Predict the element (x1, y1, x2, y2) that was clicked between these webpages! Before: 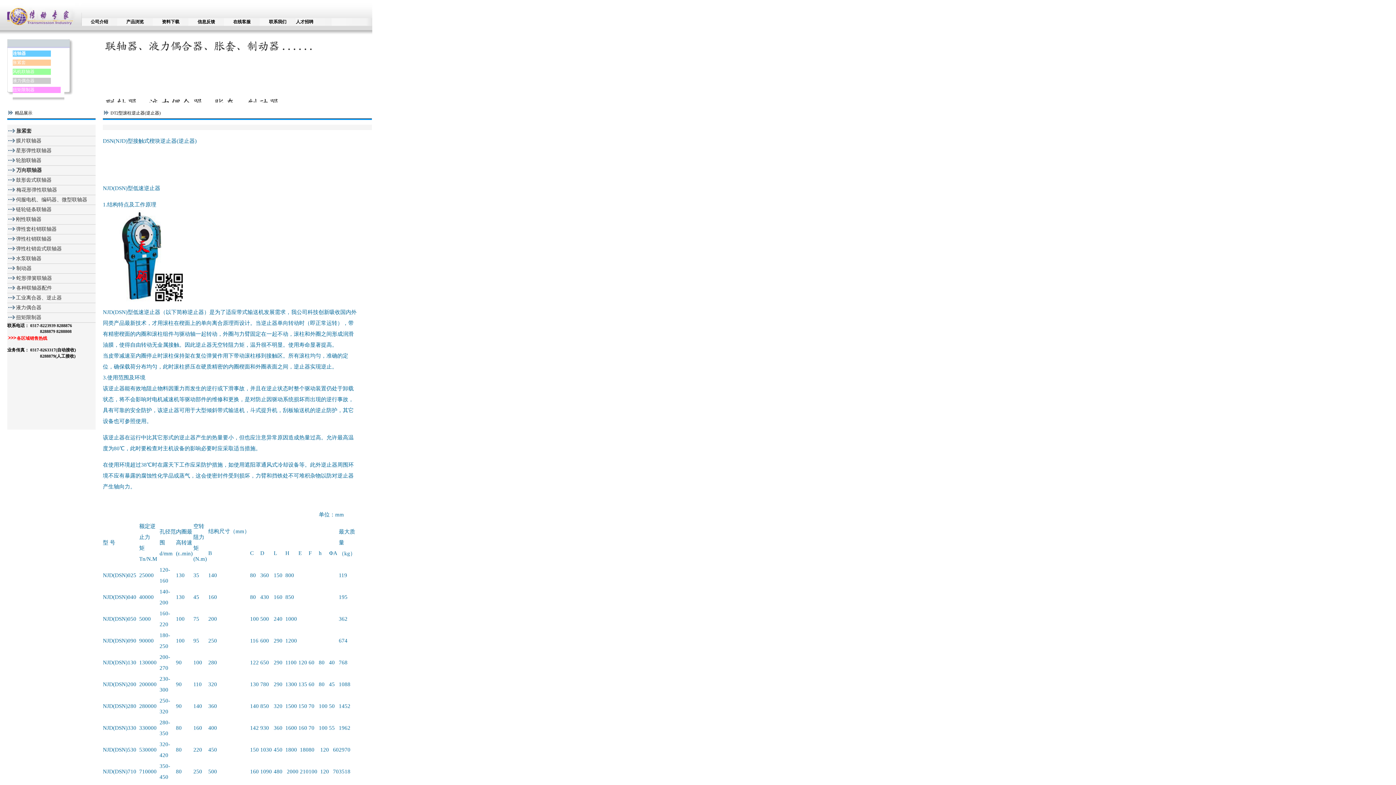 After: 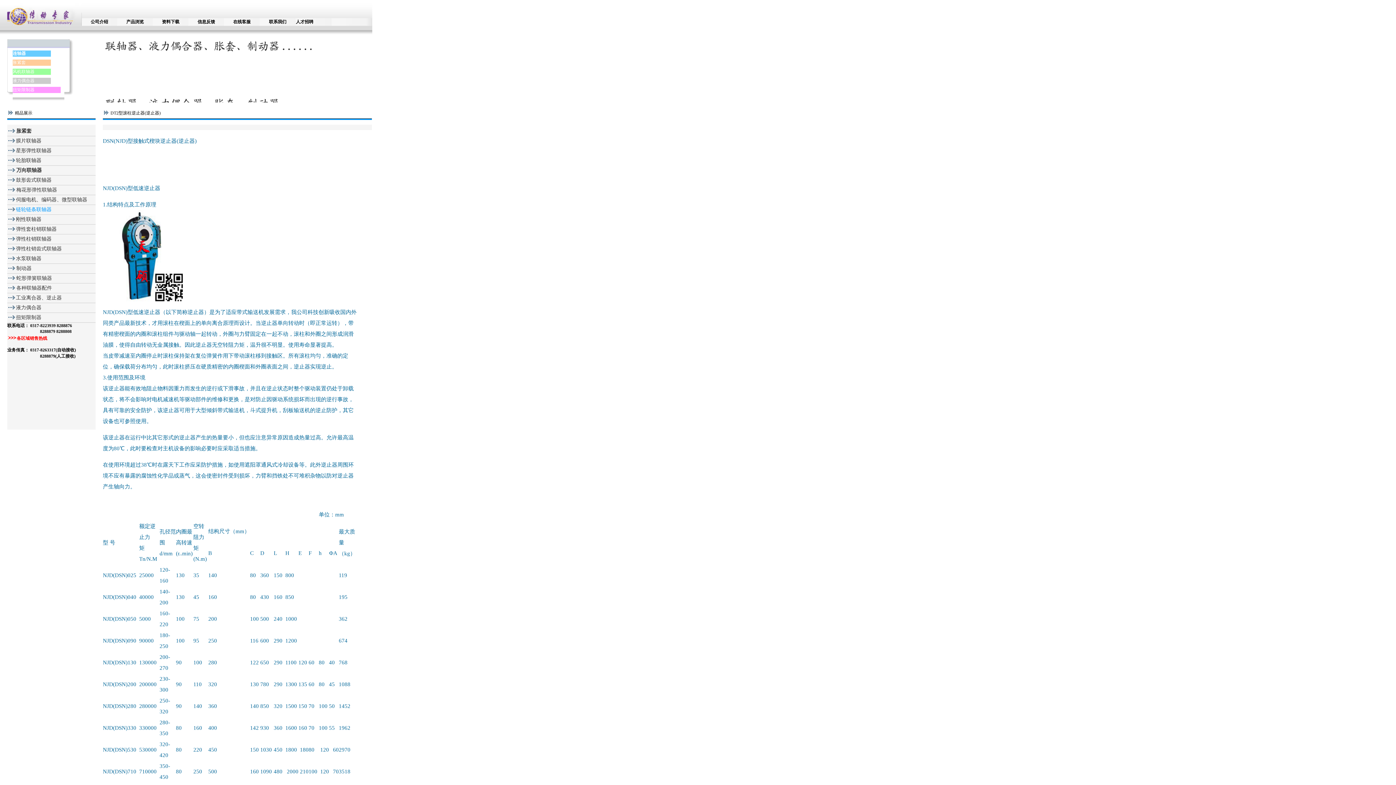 Action: bbox: (16, 206, 51, 212) label: 链轮链条联轴器